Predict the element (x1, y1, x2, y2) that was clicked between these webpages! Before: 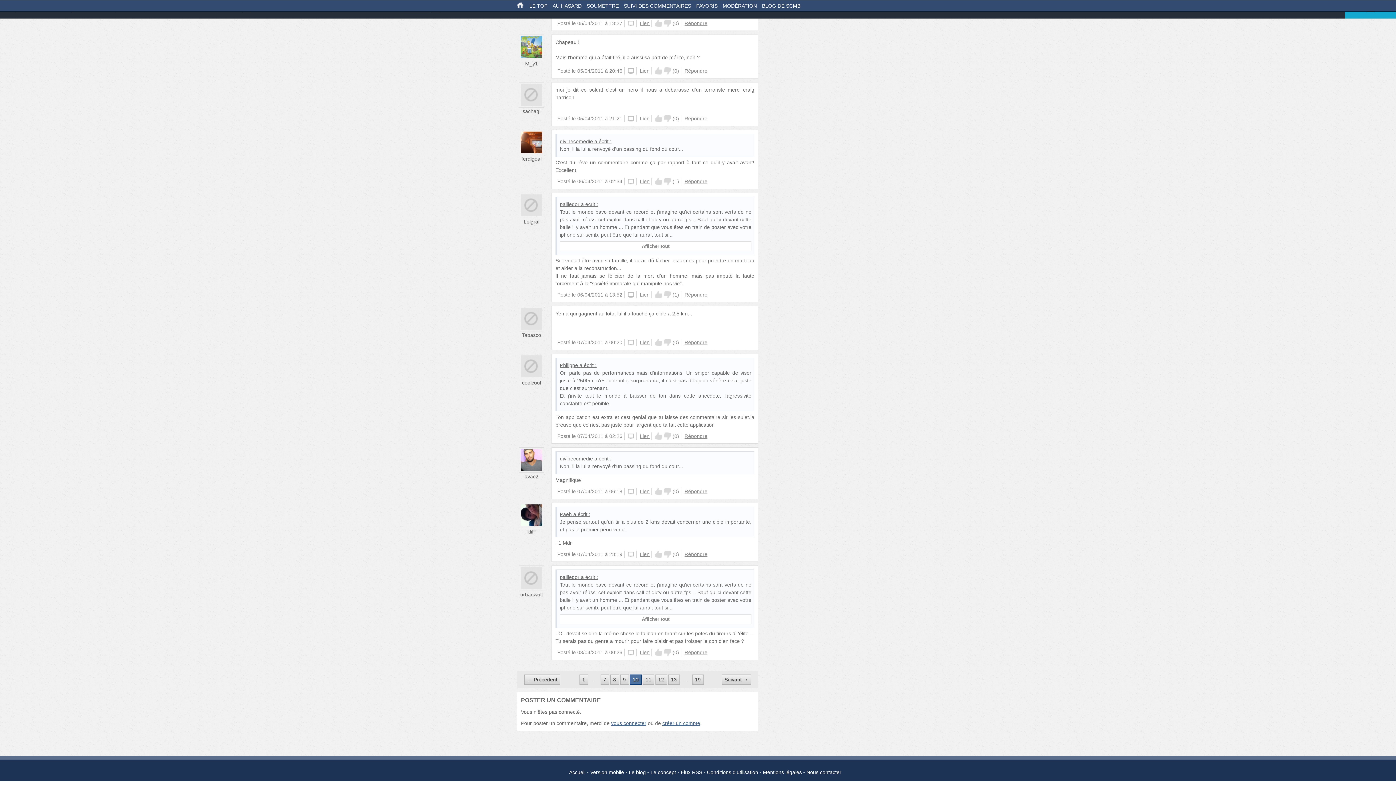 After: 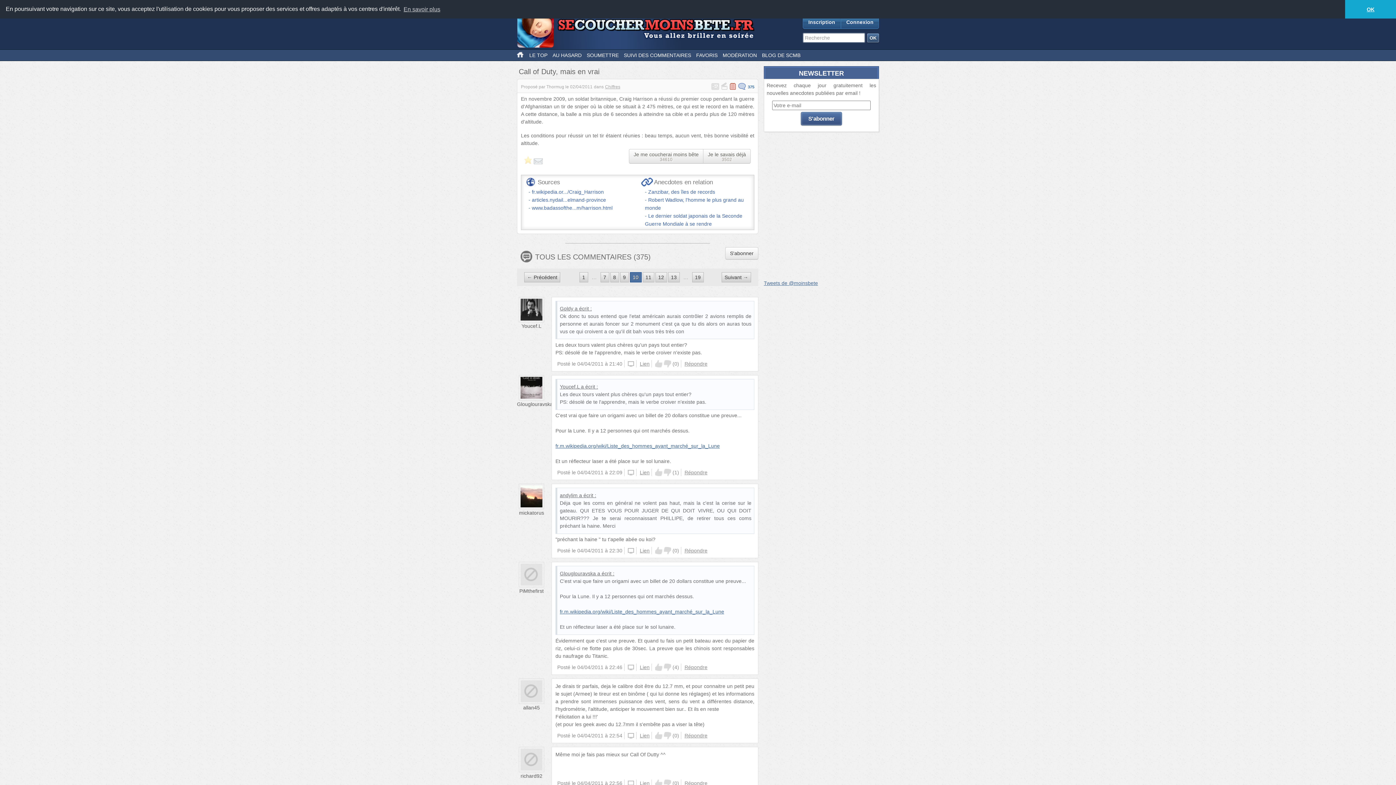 Action: label: … bbox: (589, 675, 599, 684)